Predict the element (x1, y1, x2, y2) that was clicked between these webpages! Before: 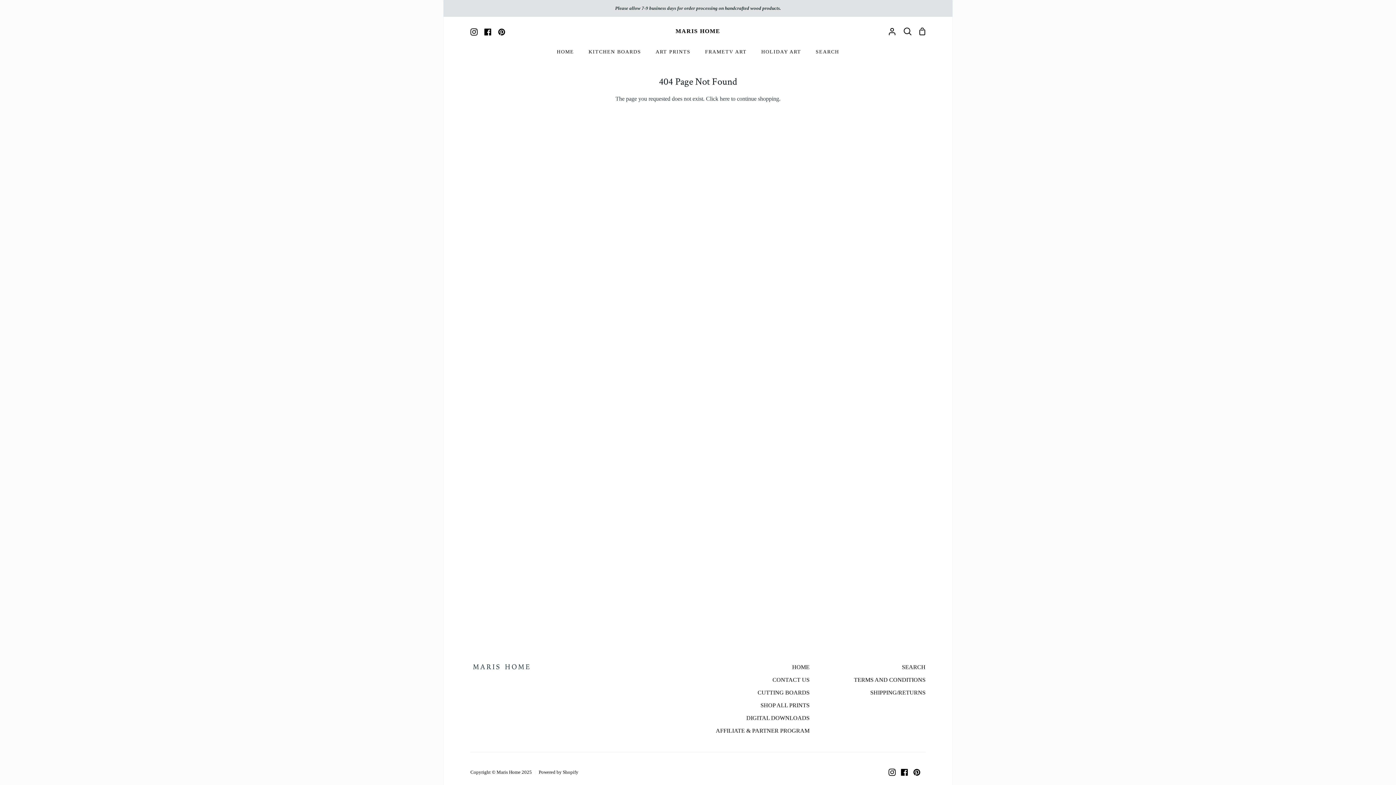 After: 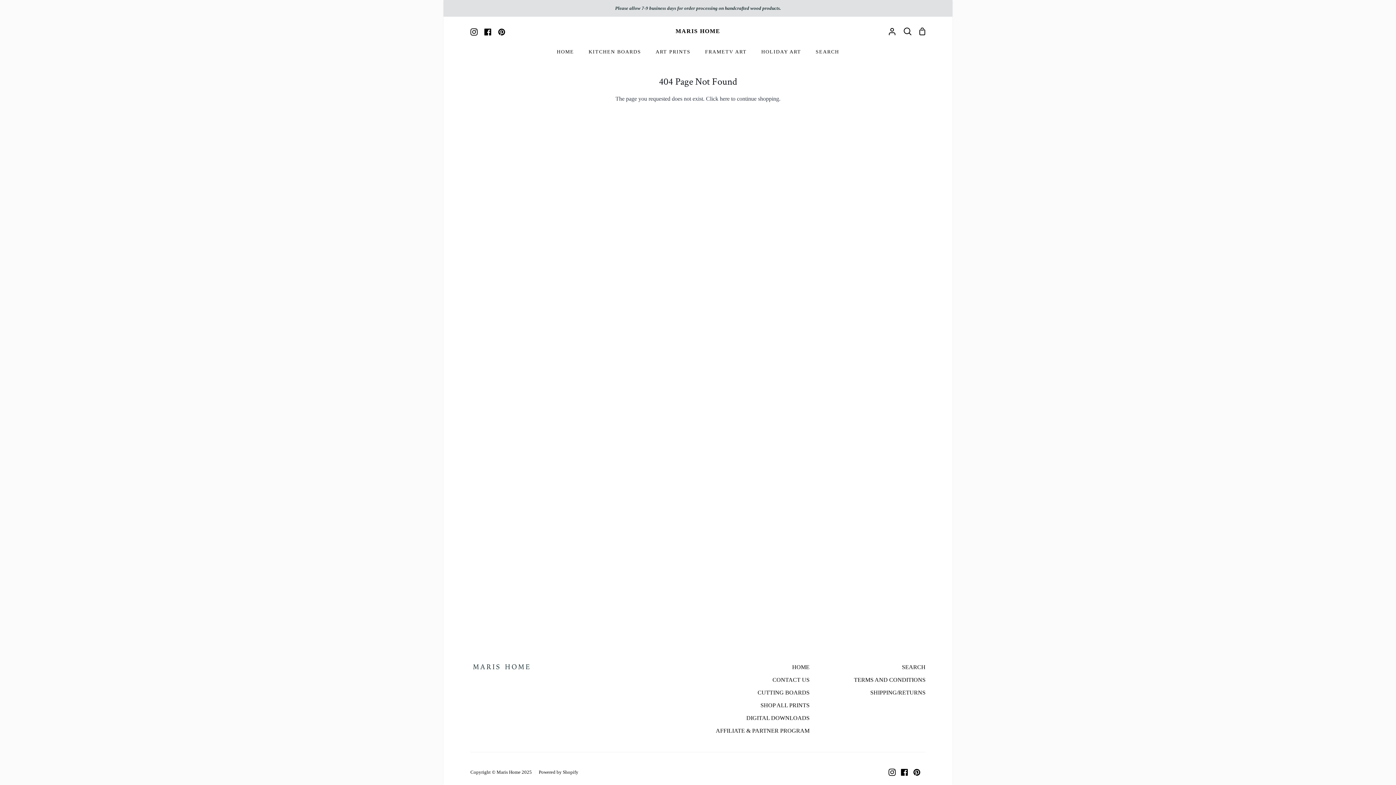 Action: bbox: (901, 769, 908, 776) label: Facebook